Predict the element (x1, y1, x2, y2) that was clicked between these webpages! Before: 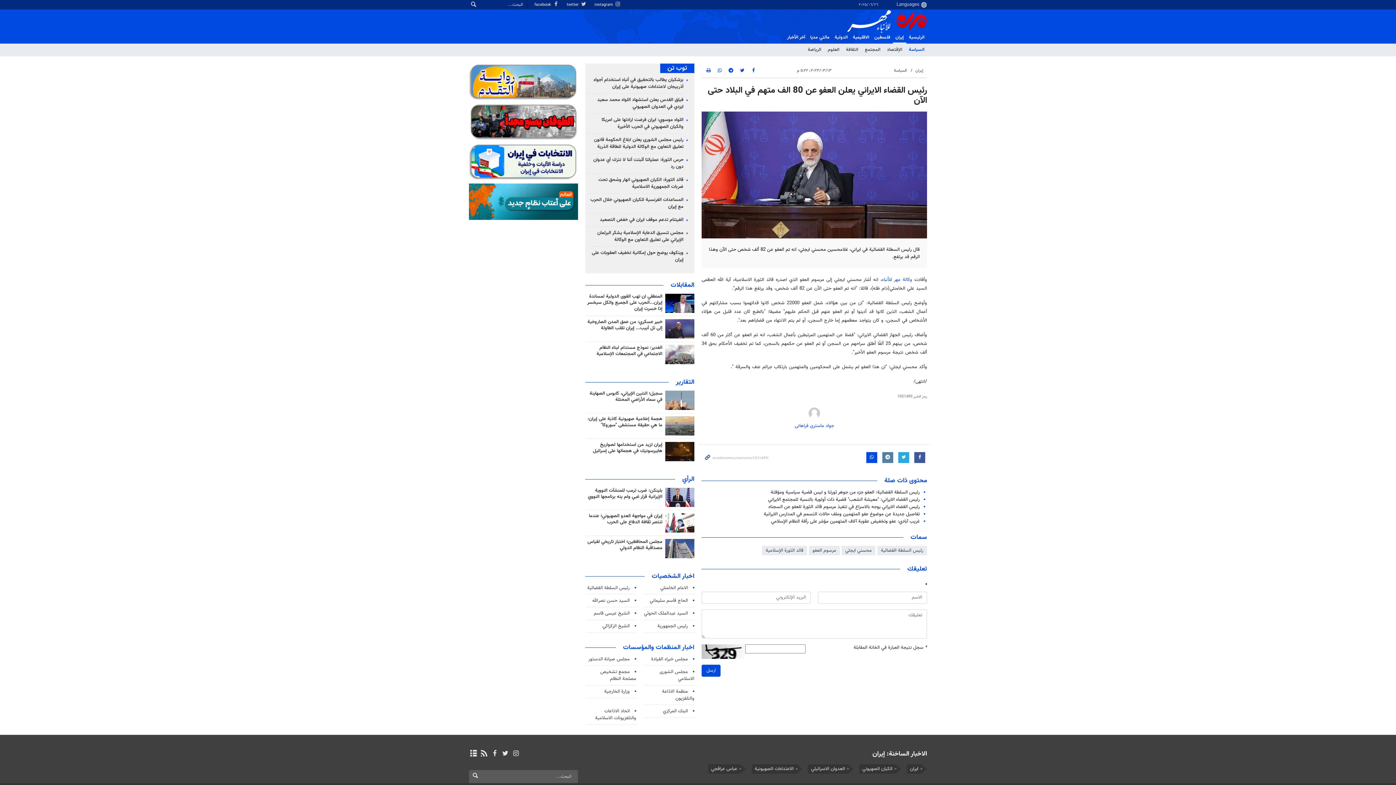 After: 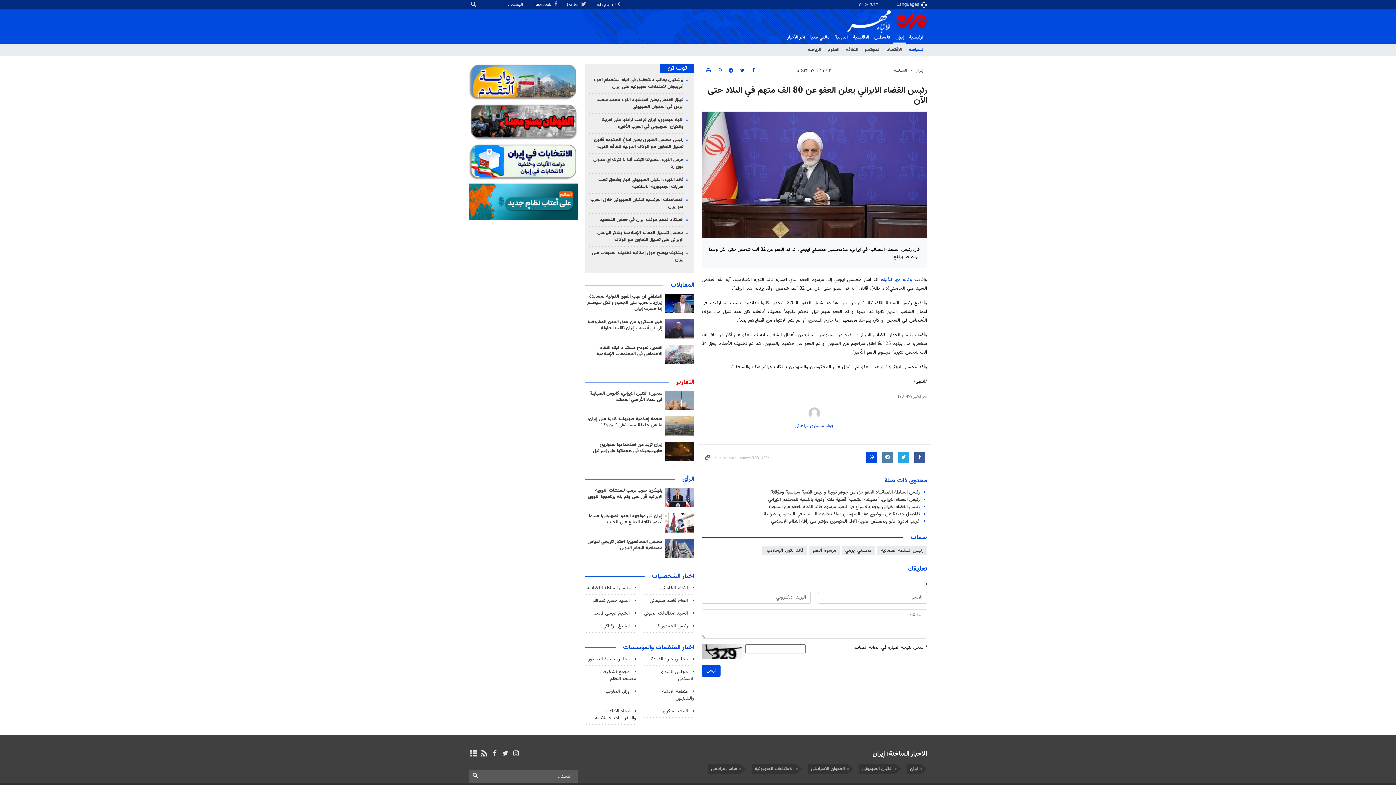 Action: bbox: (676, 377, 694, 387) label: التقارير